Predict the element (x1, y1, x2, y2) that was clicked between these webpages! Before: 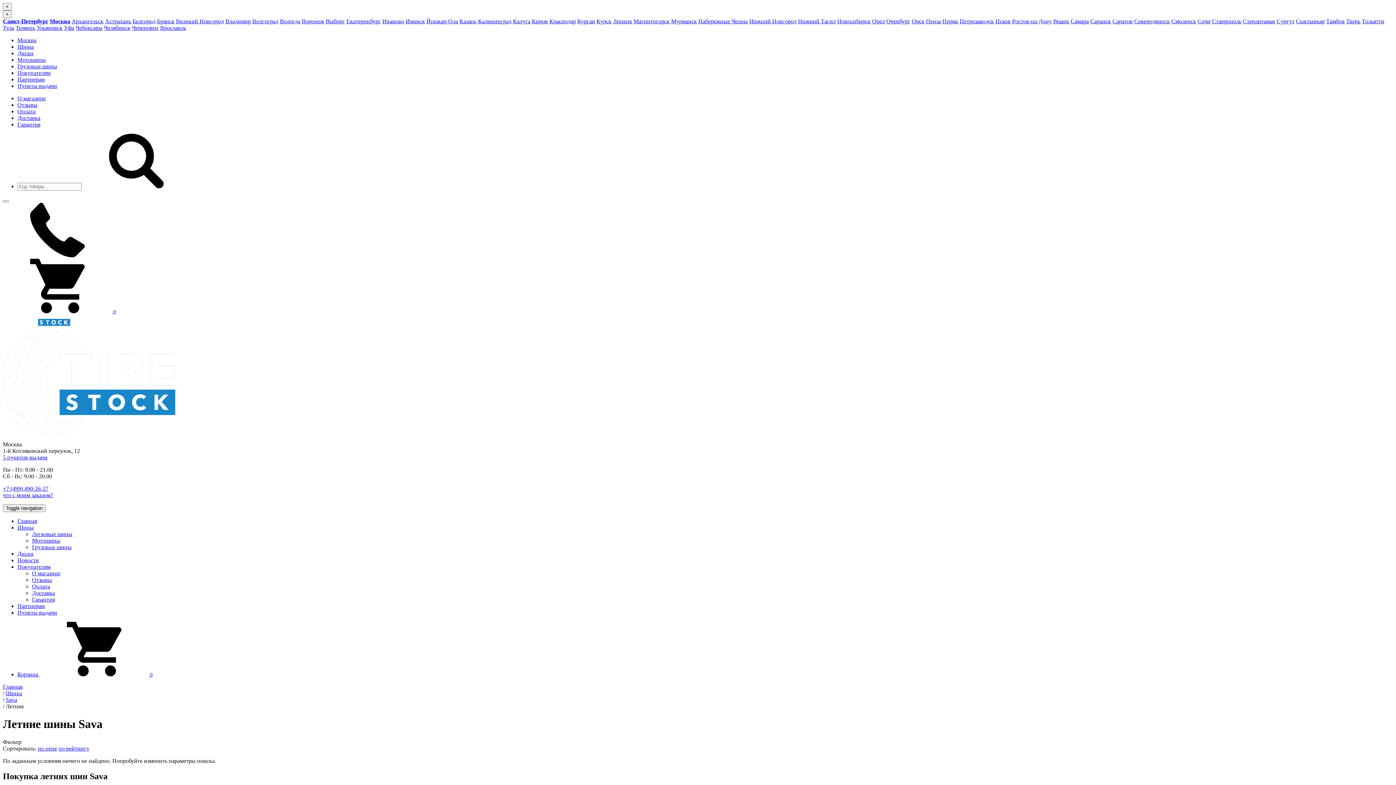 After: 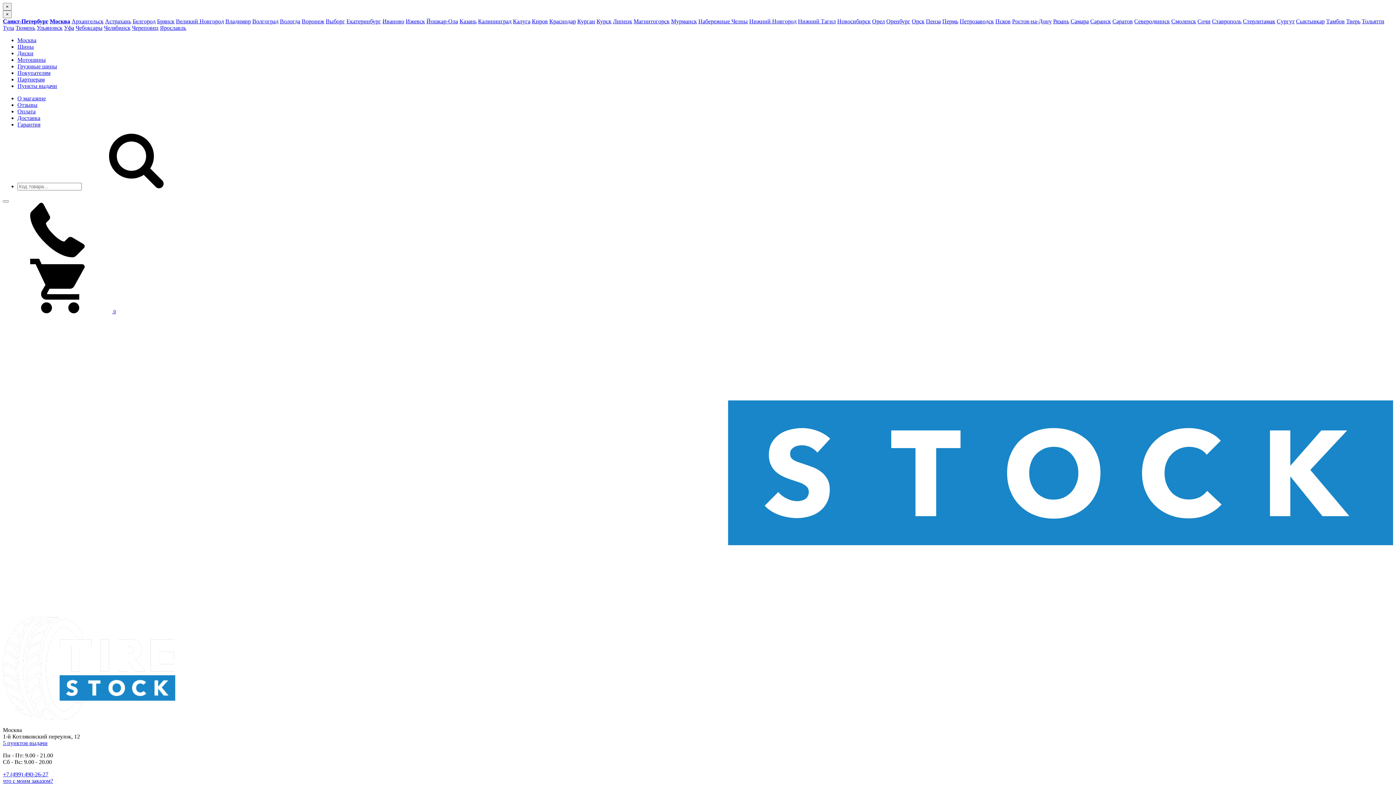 Action: bbox: (32, 570, 60, 576) label: О магазине